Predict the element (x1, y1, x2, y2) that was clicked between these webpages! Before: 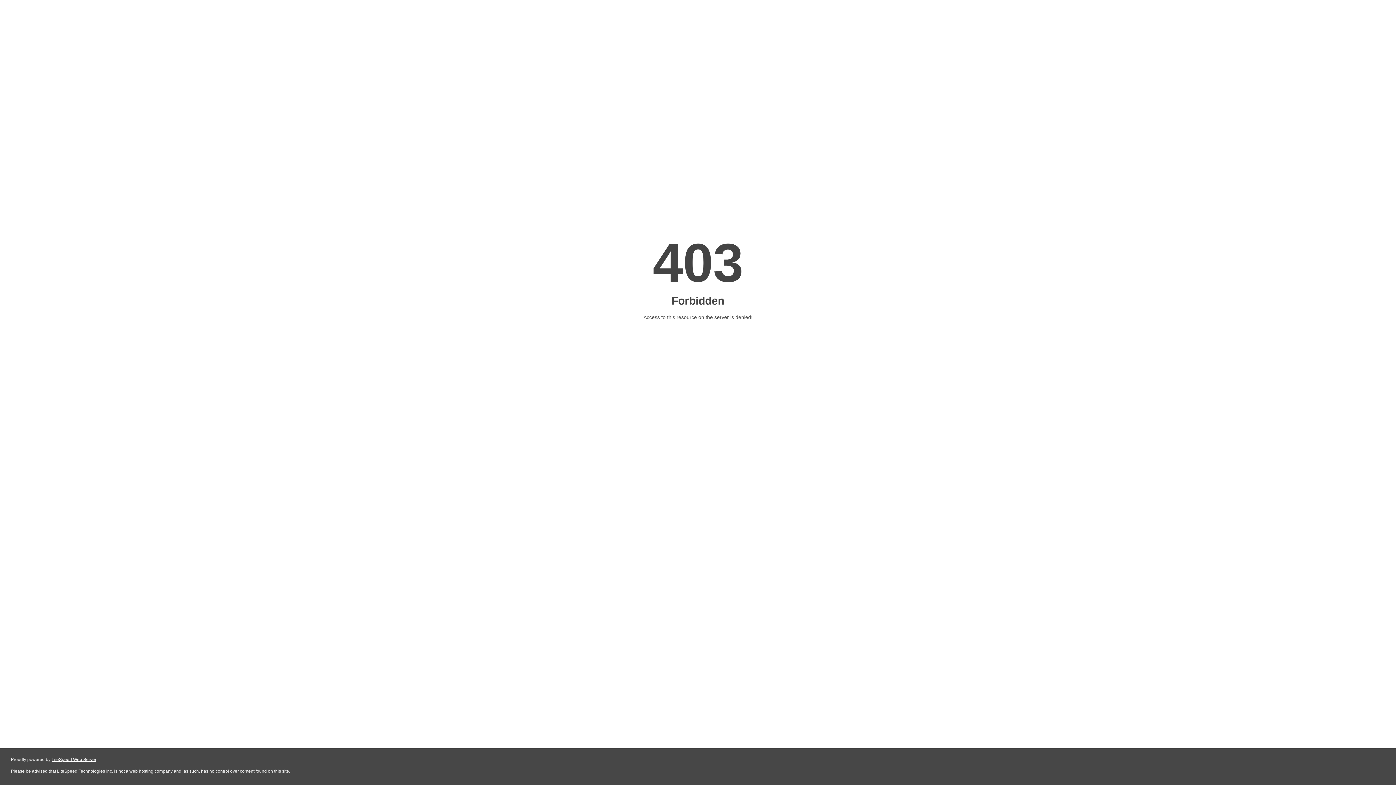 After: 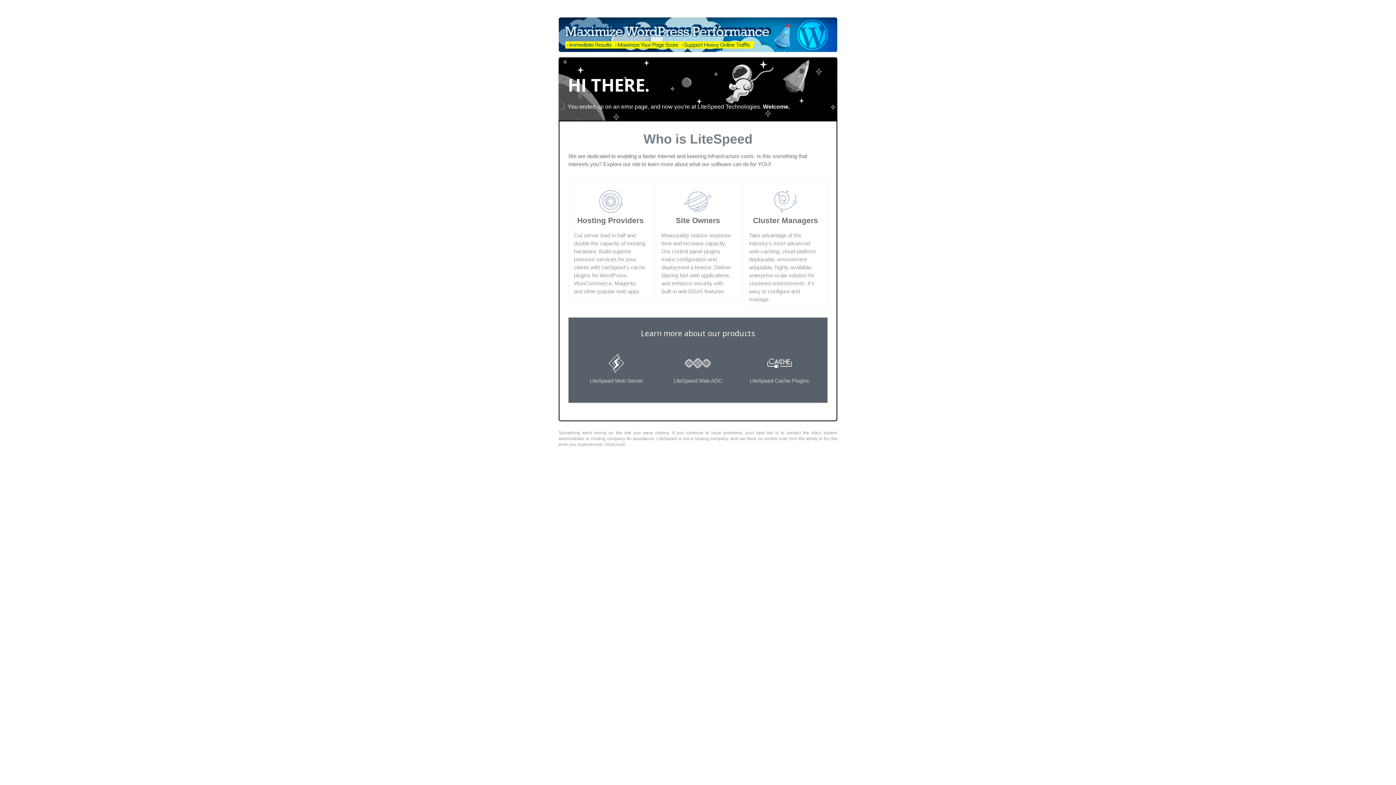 Action: bbox: (51, 757, 96, 762) label: LiteSpeed Web Server